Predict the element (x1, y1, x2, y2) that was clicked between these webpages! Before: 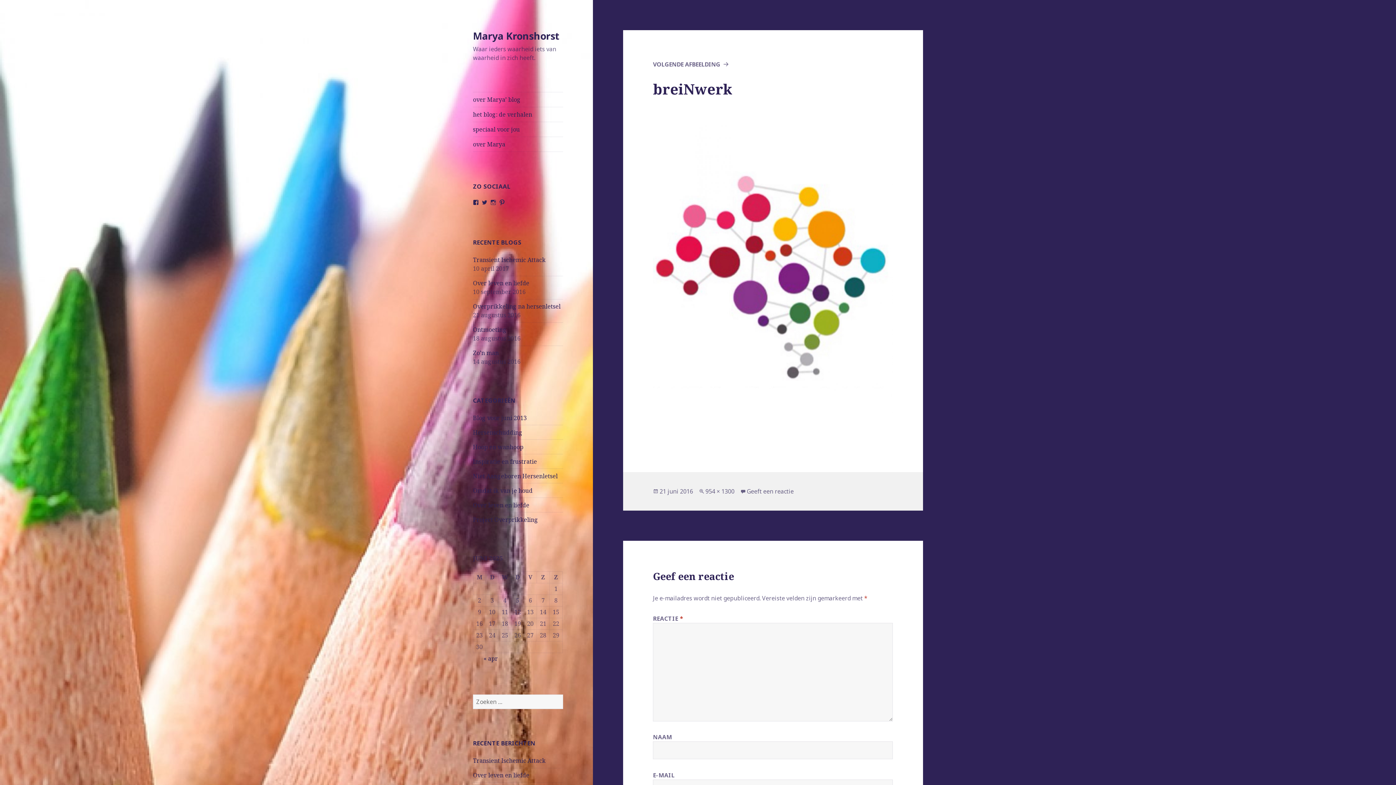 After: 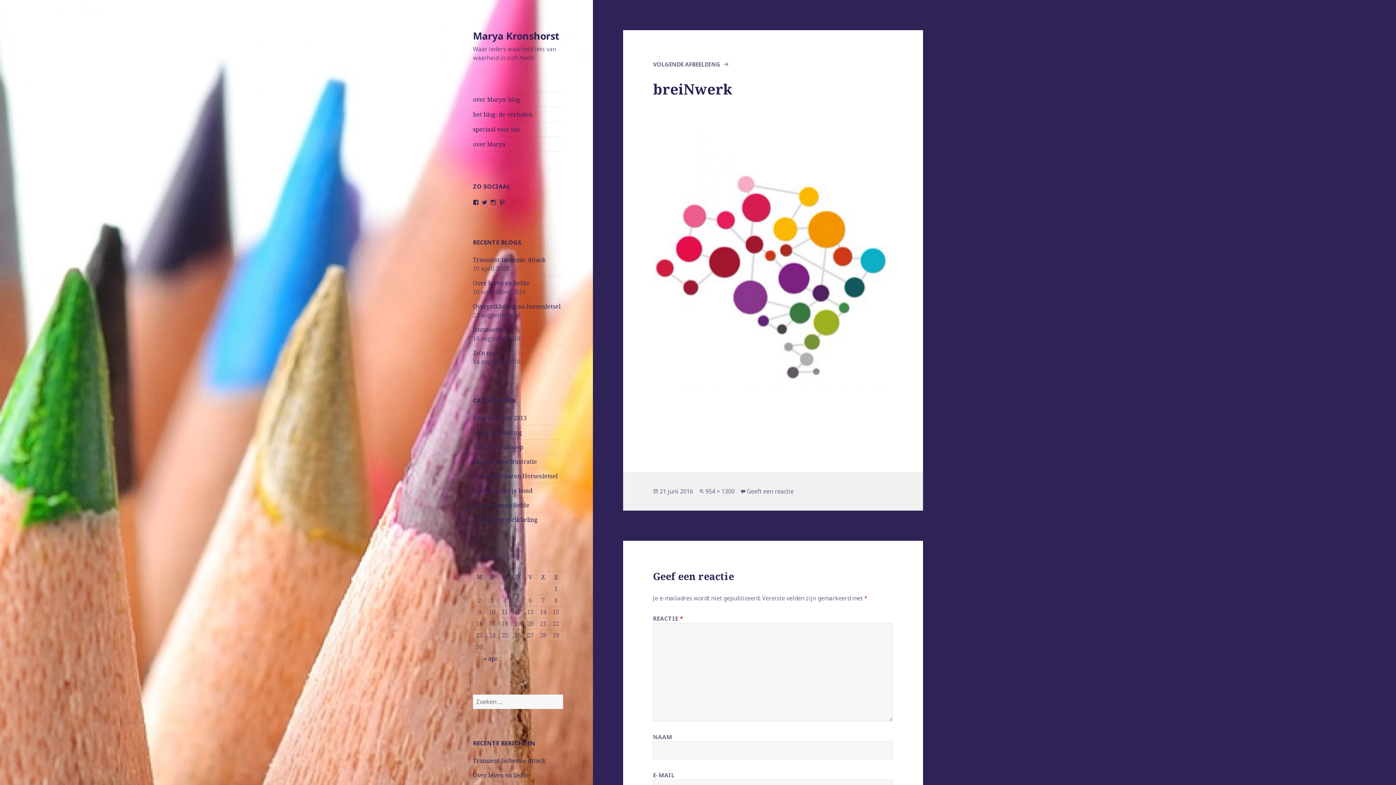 Action: bbox: (659, 487, 693, 496) label: 21 juni 2016